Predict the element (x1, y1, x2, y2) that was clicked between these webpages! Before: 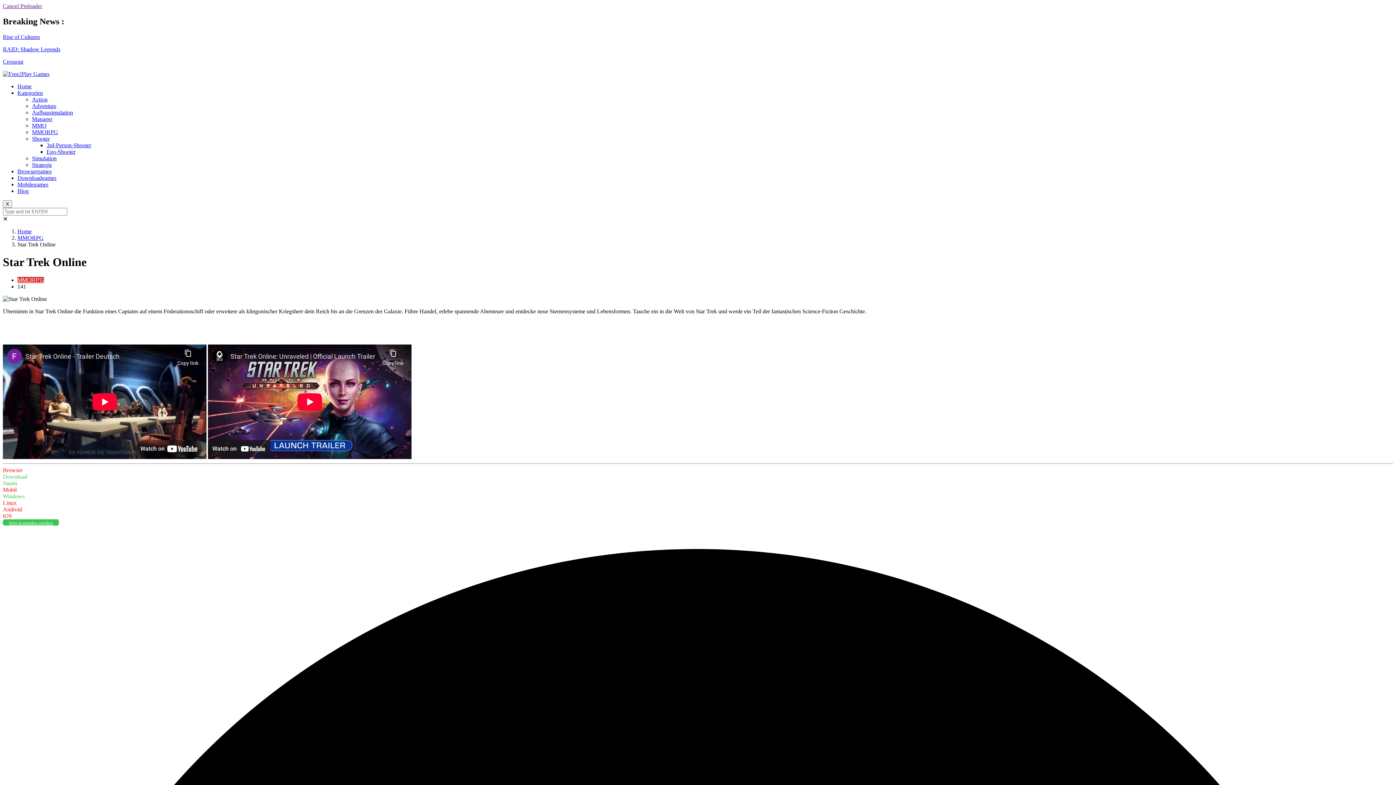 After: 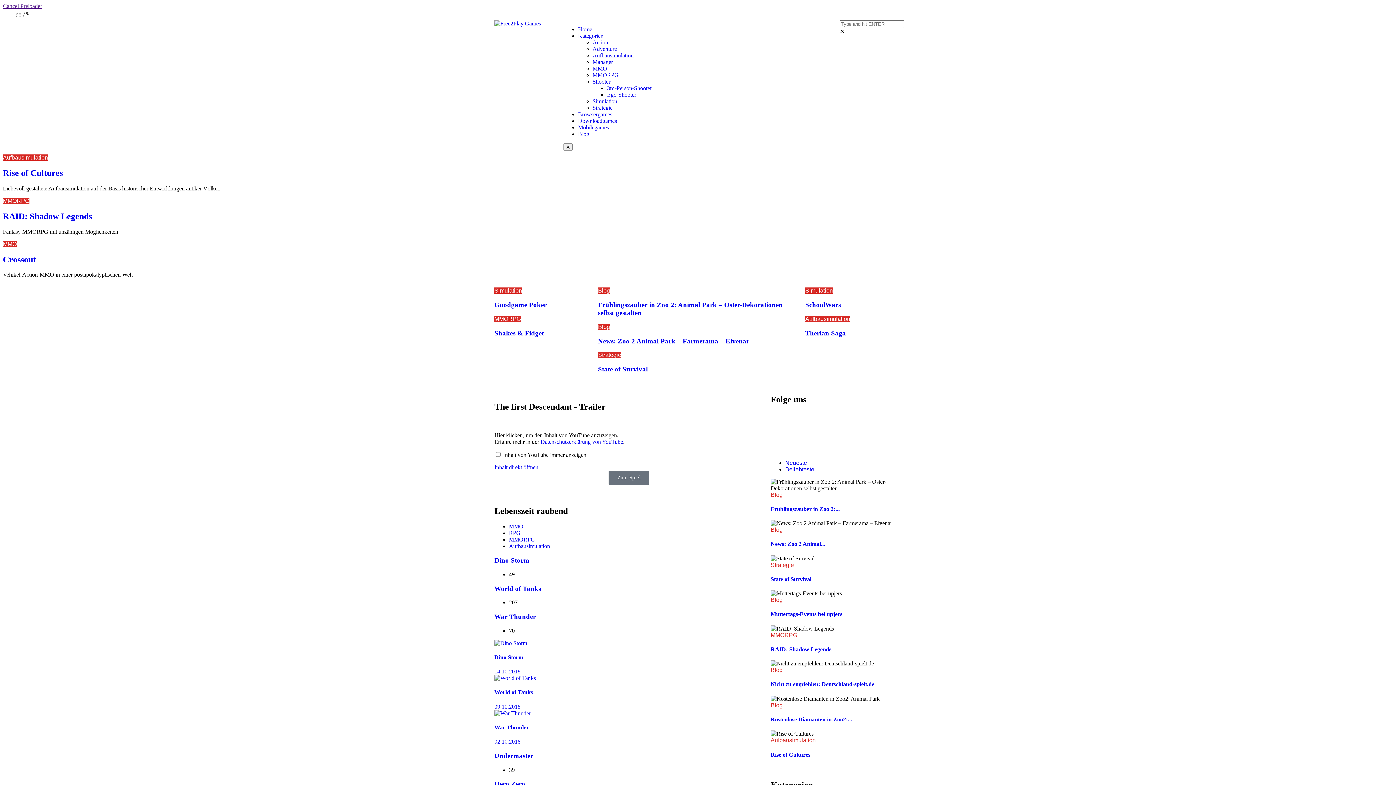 Action: bbox: (17, 228, 31, 234) label: Home